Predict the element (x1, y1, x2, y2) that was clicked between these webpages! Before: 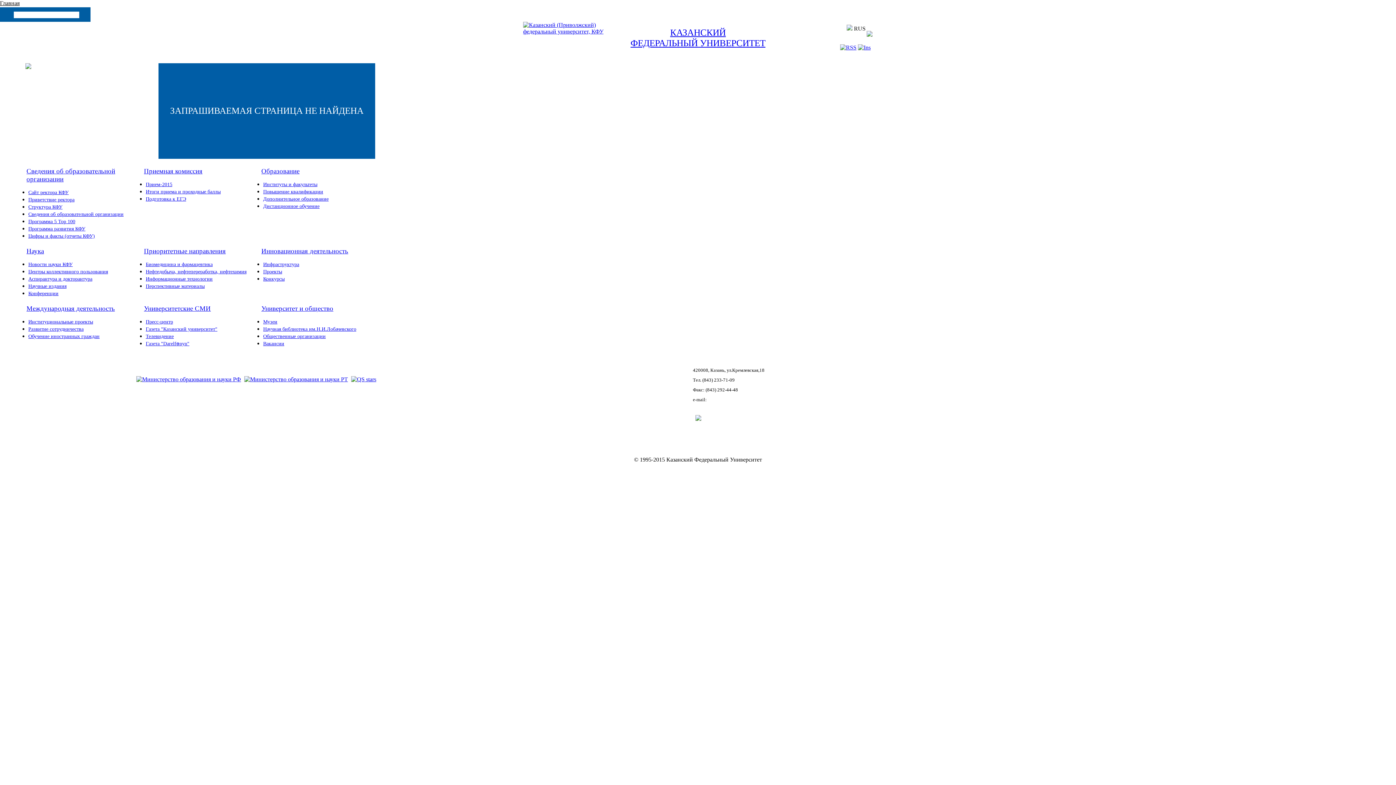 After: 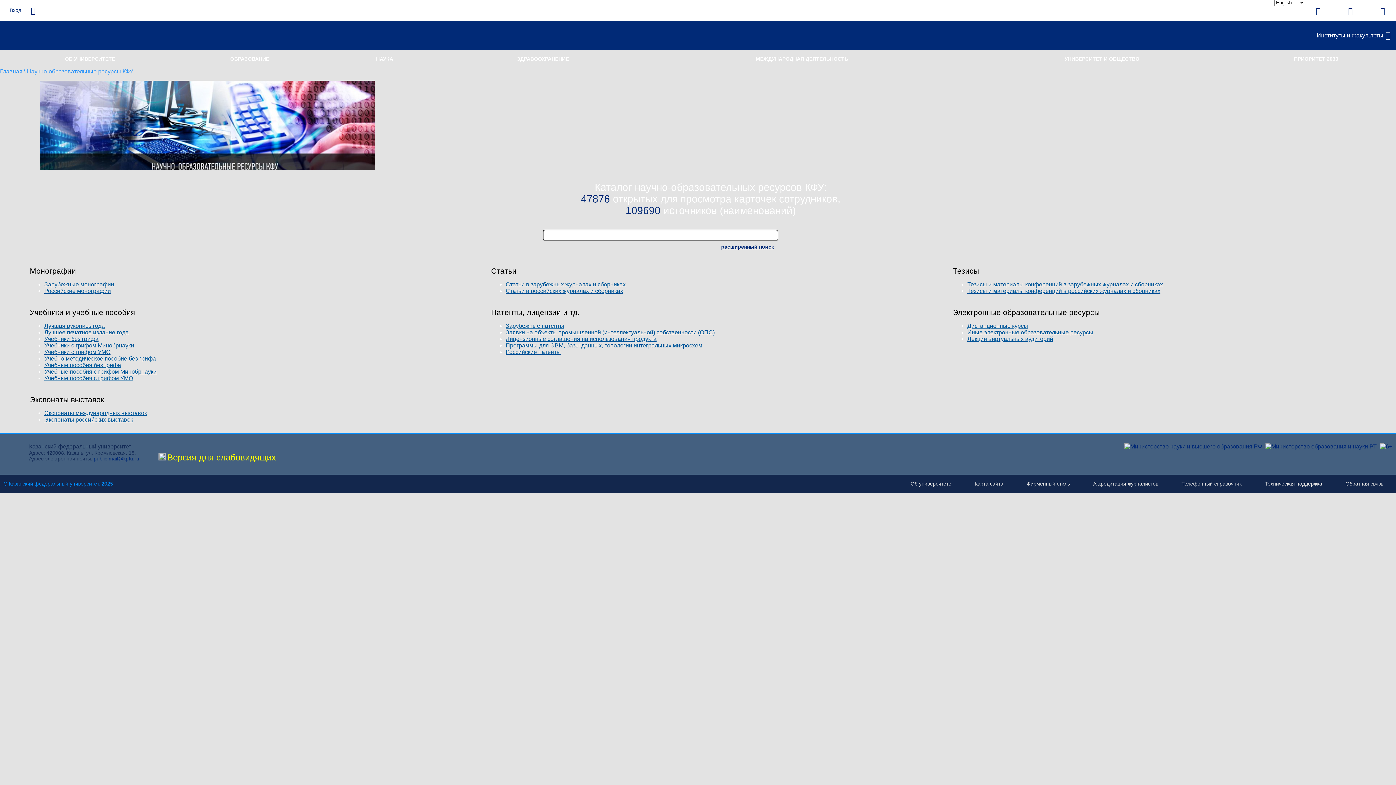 Action: bbox: (169, 0, 189, 6) label: Ресурсы